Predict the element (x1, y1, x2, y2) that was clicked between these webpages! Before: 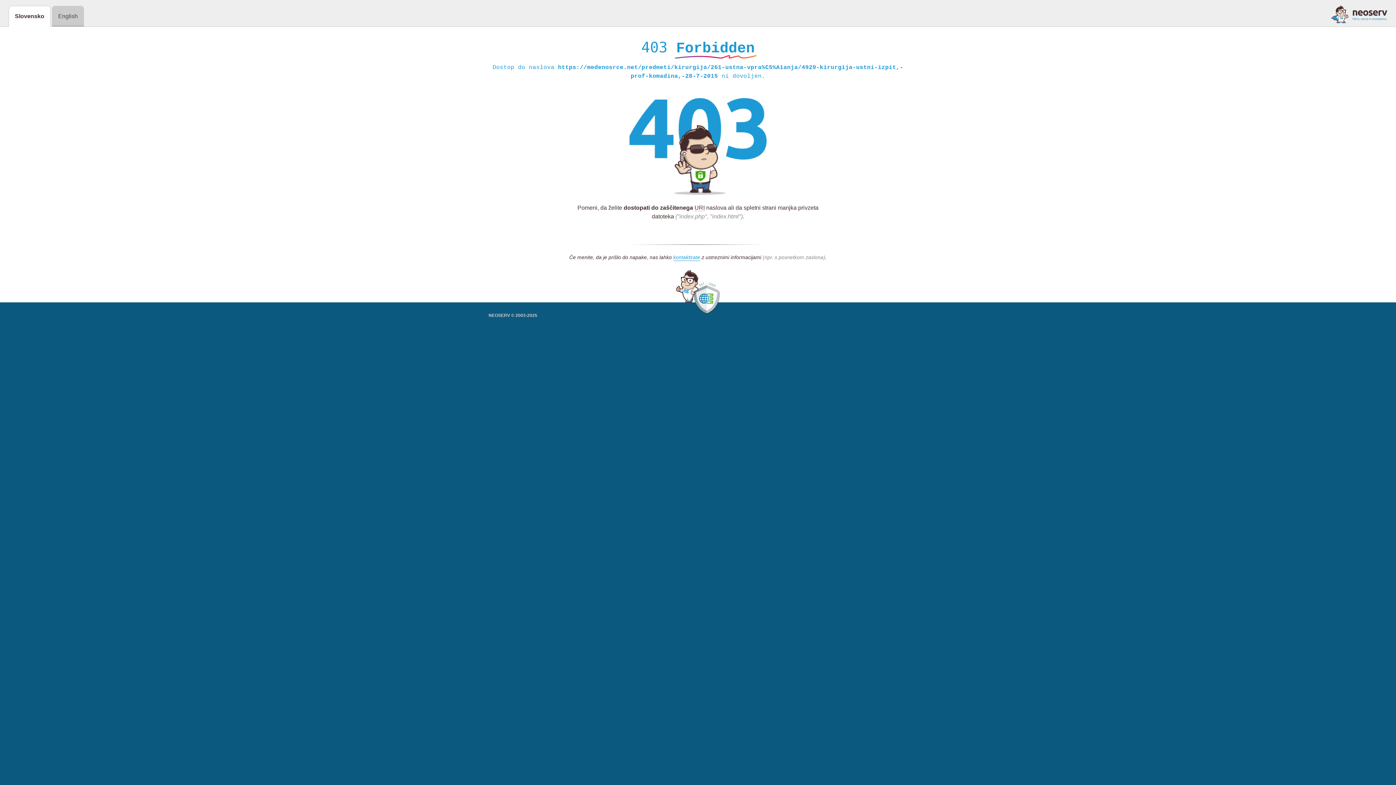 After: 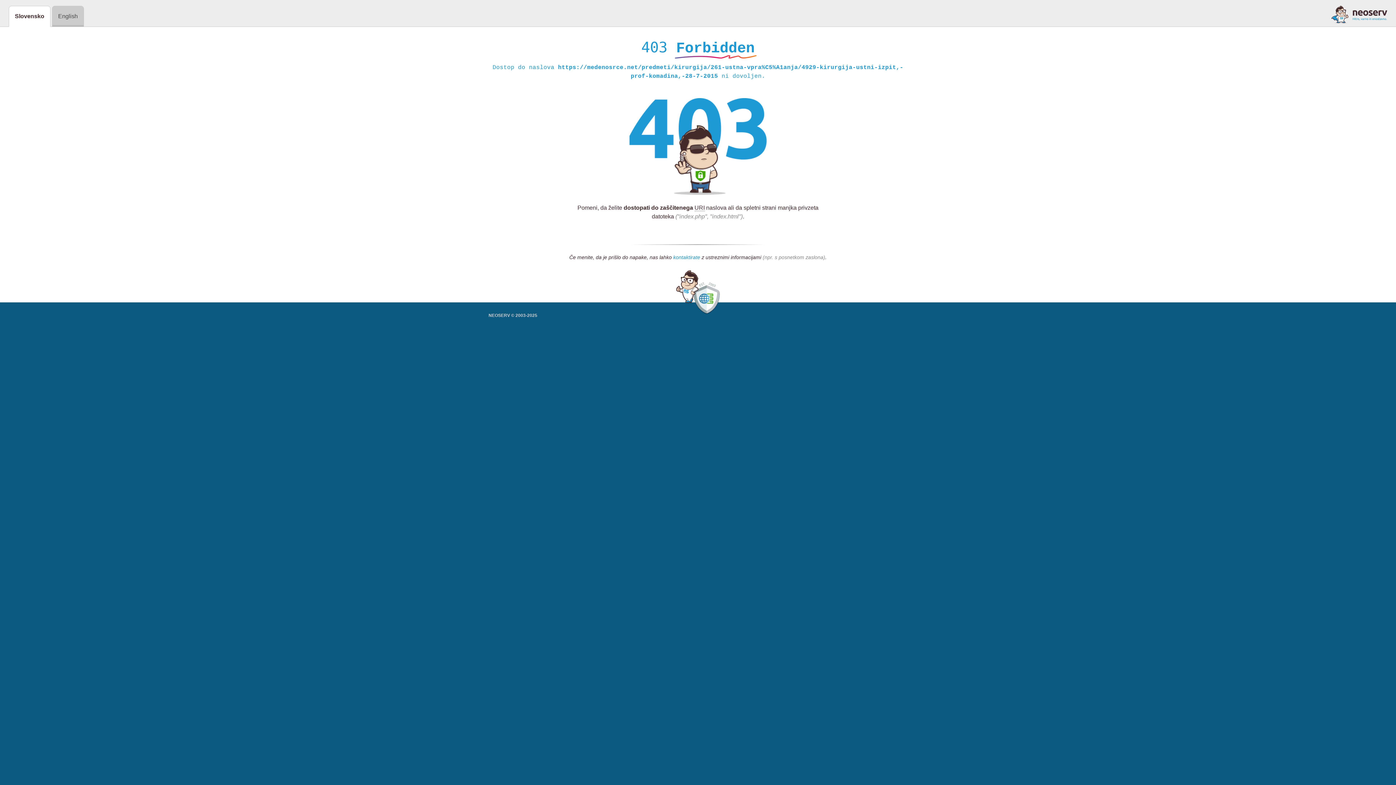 Action: label: kontaktirate bbox: (673, 254, 700, 261)